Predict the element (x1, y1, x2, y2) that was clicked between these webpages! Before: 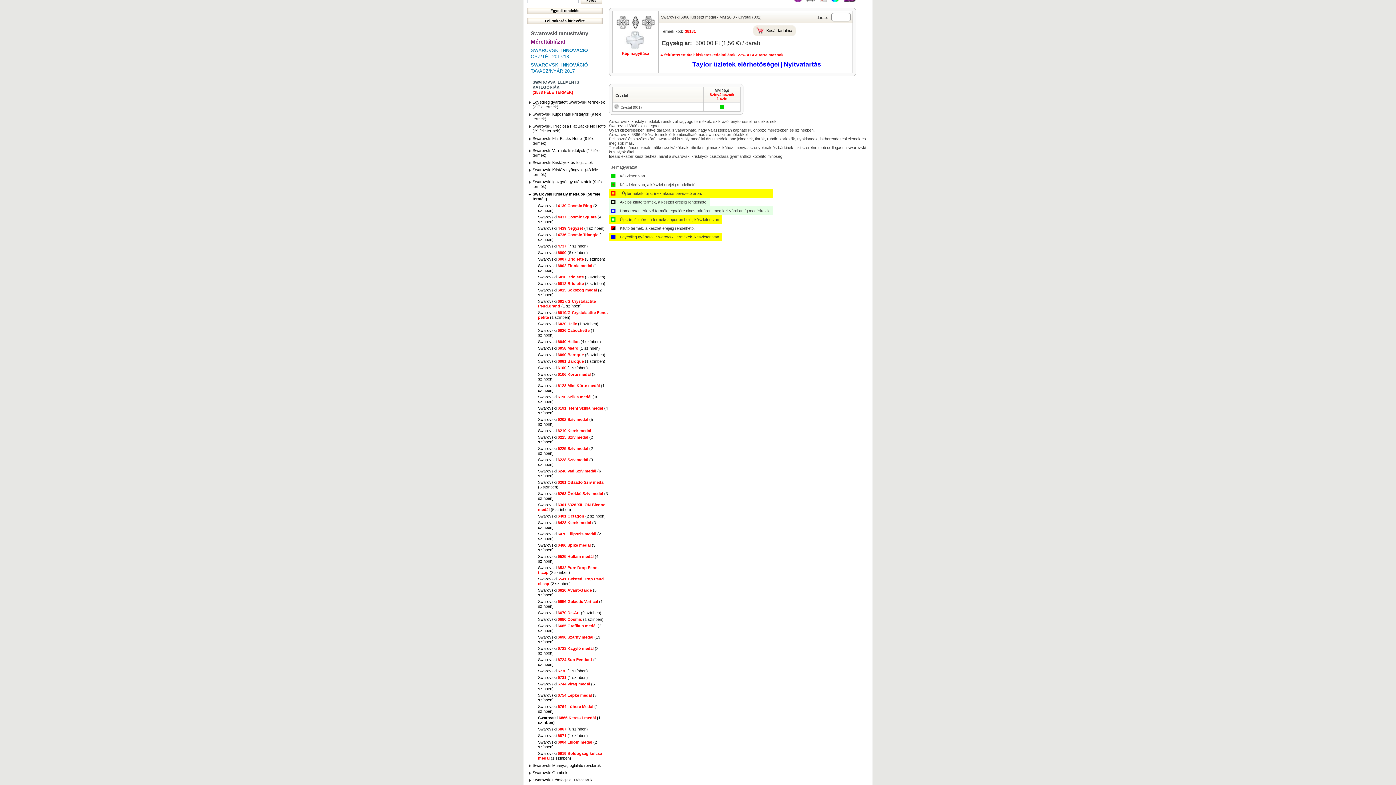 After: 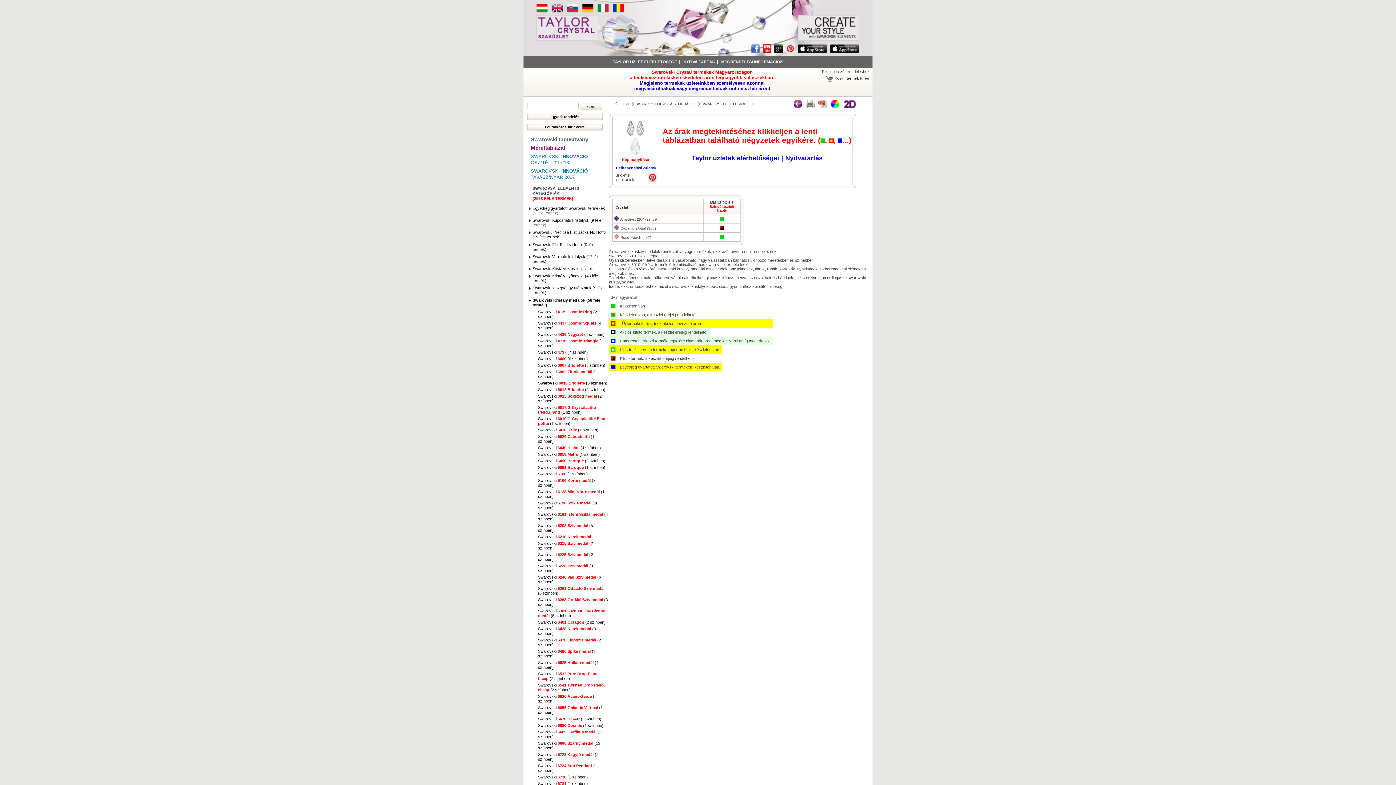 Action: bbox: (538, 274, 605, 279) label: Swarovski 6010 Briolette (3 színben)